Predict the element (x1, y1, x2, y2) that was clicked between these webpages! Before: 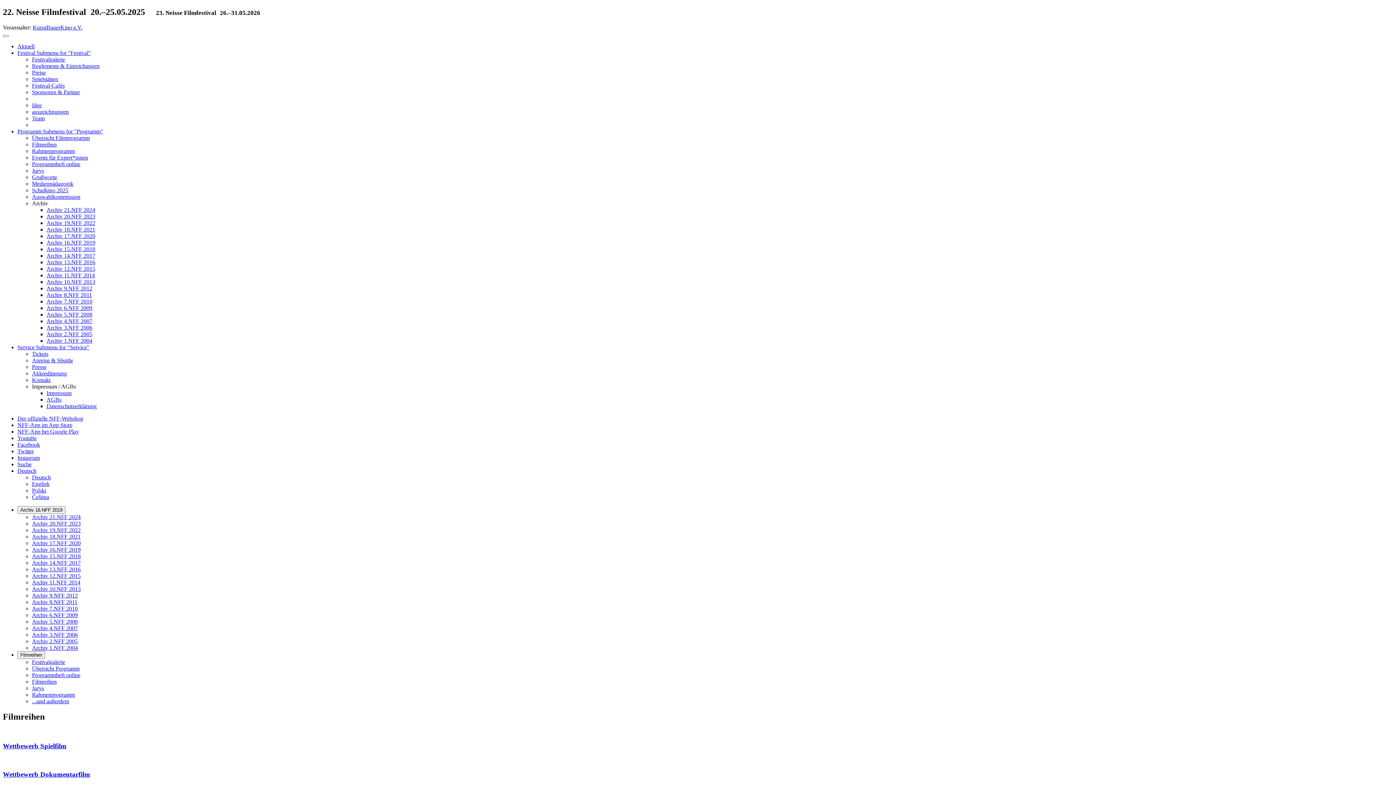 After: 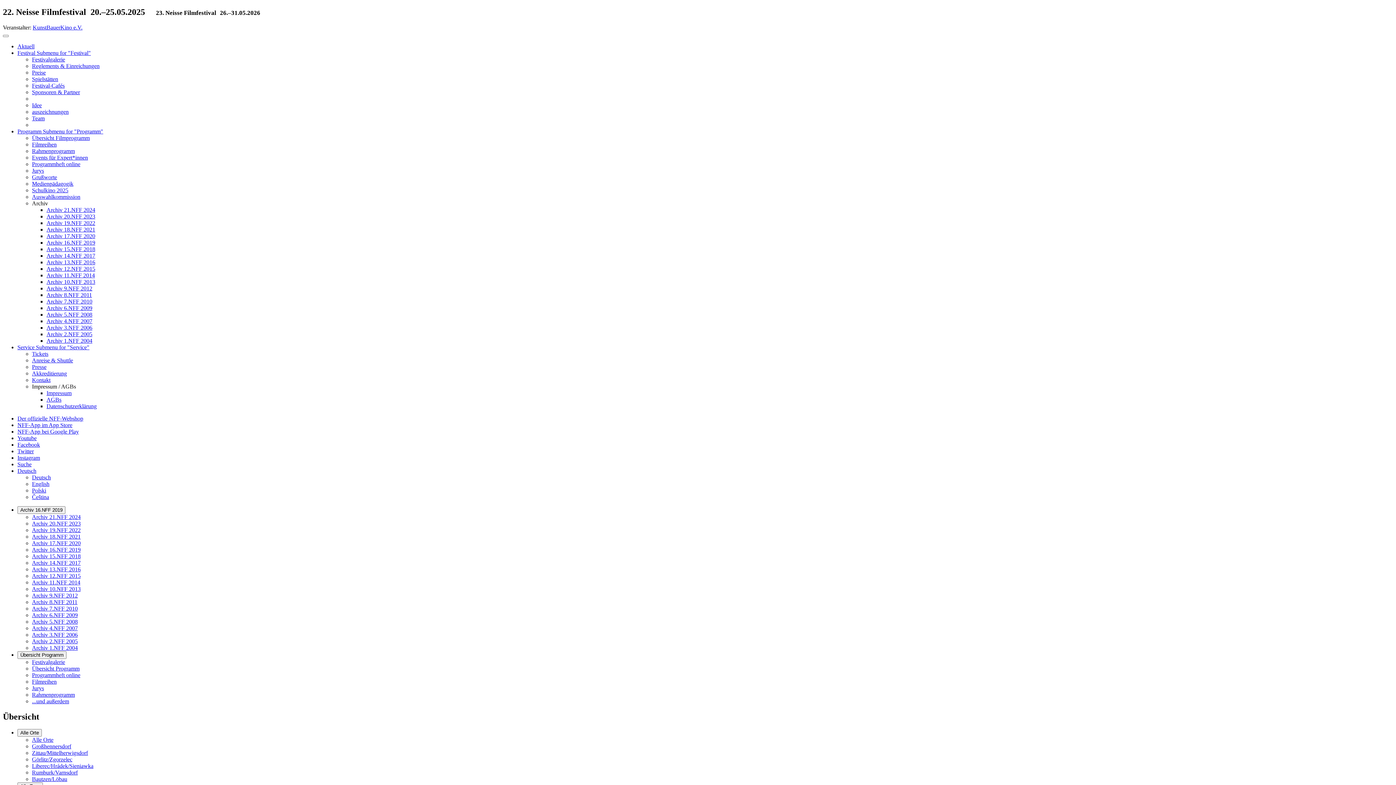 Action: label: Übersicht Programm bbox: (32, 665, 79, 671)